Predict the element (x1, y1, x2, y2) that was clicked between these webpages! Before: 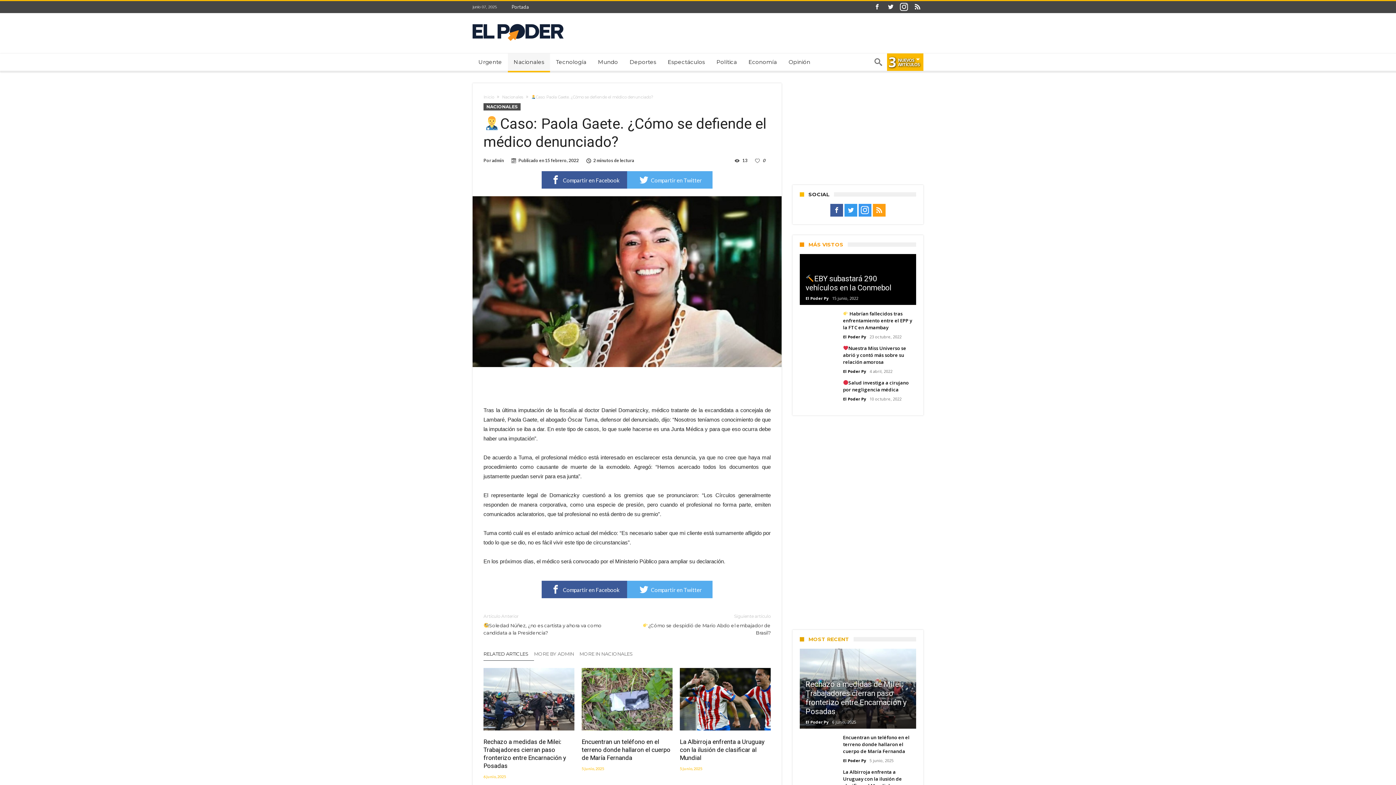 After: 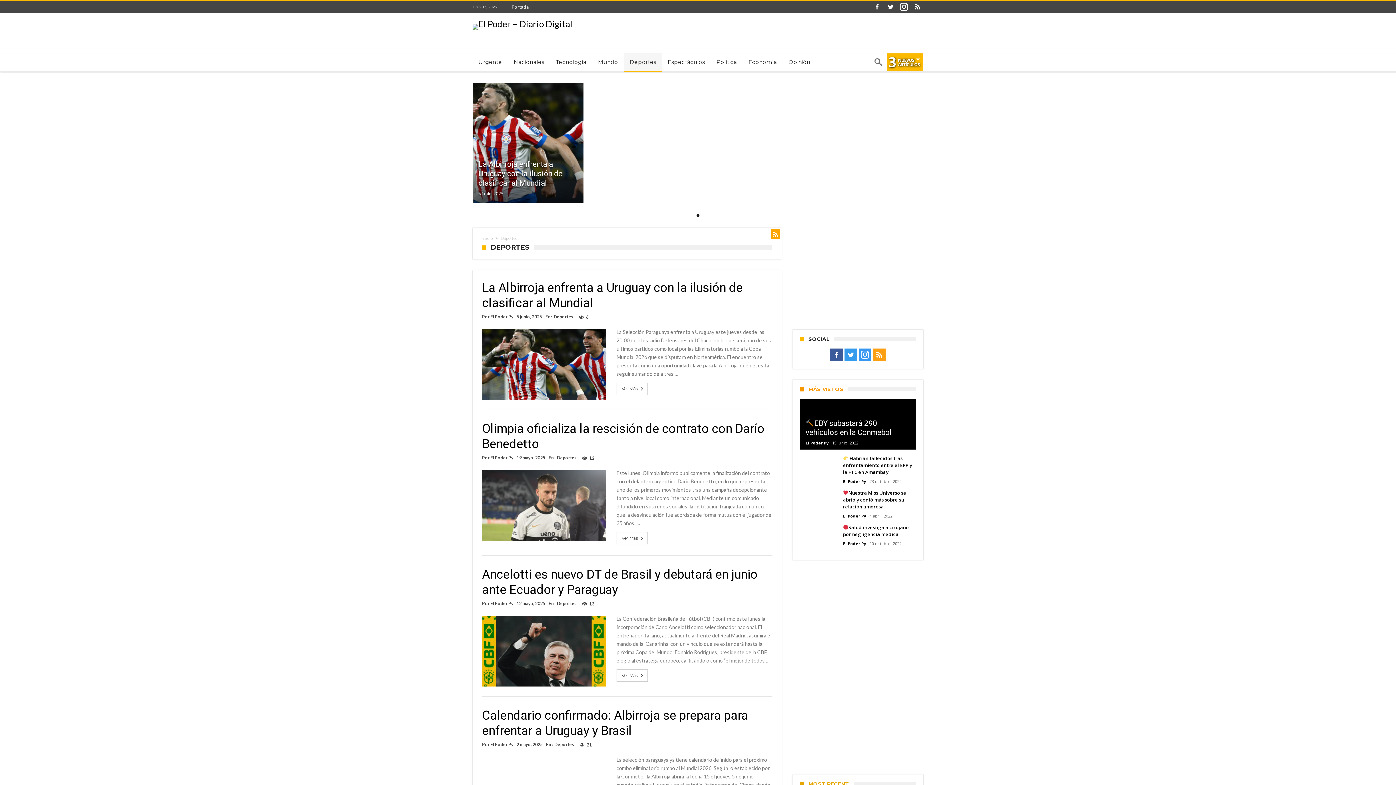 Action: label: Deportes bbox: (624, 53, 662, 70)